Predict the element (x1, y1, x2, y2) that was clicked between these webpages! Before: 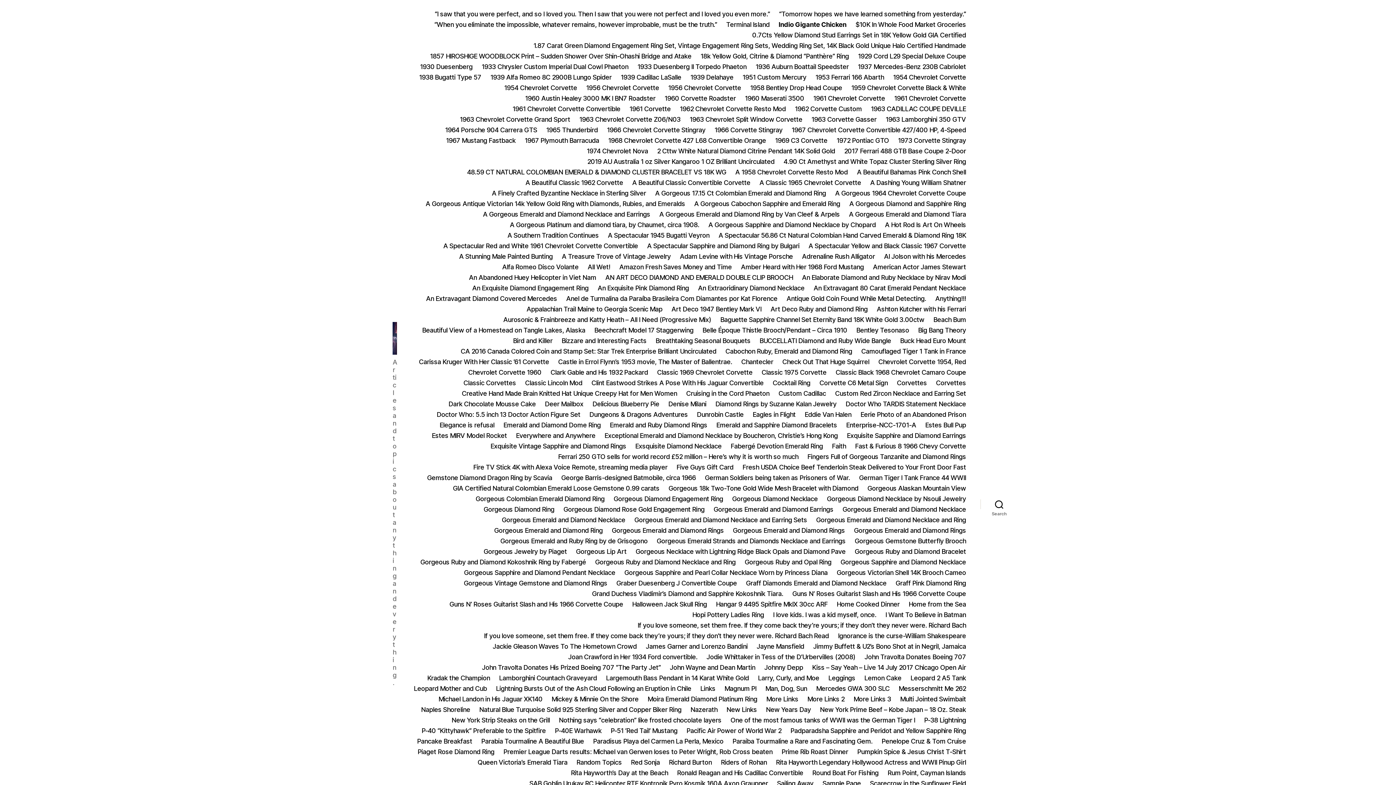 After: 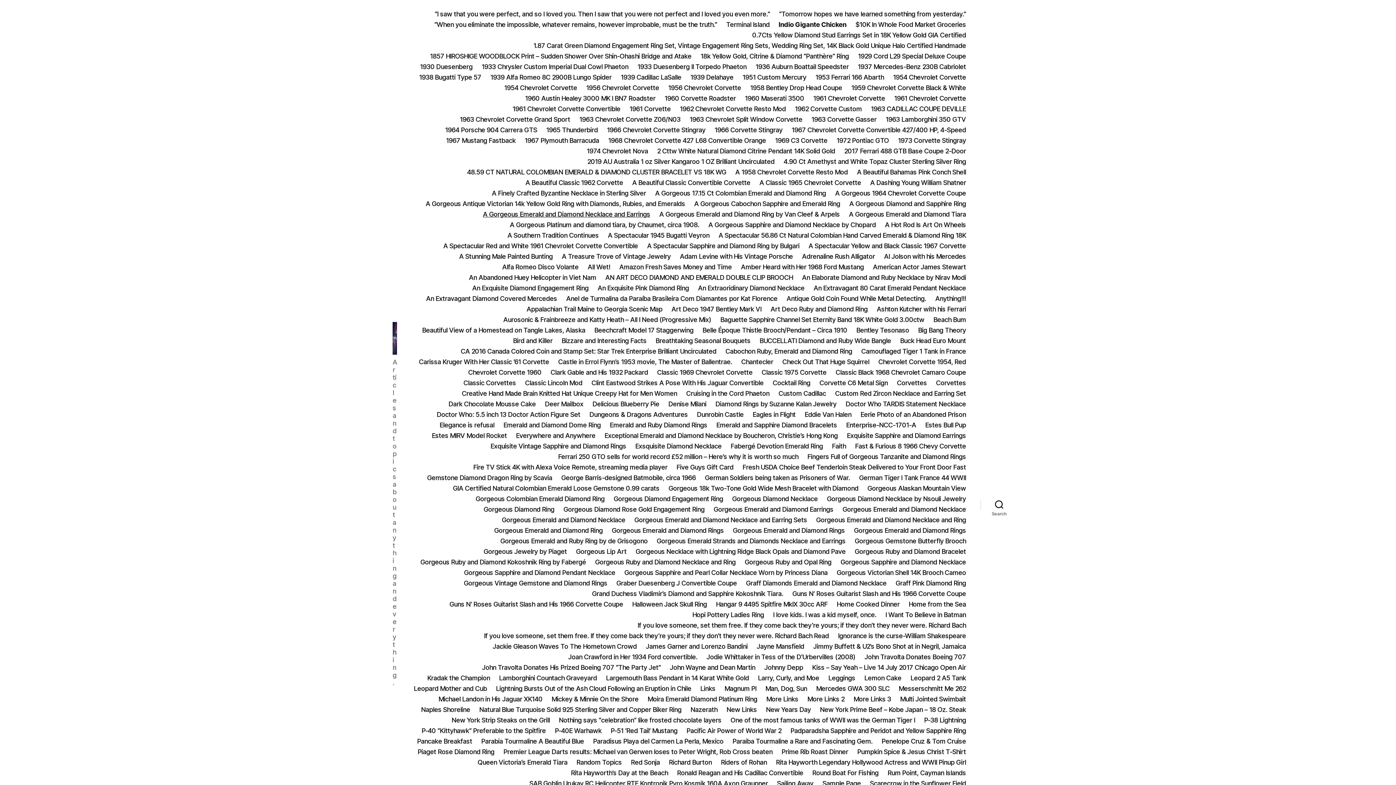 Action: bbox: (483, 210, 650, 218) label: A Gorgeous Emerald and Diamond Necklace and Earrings